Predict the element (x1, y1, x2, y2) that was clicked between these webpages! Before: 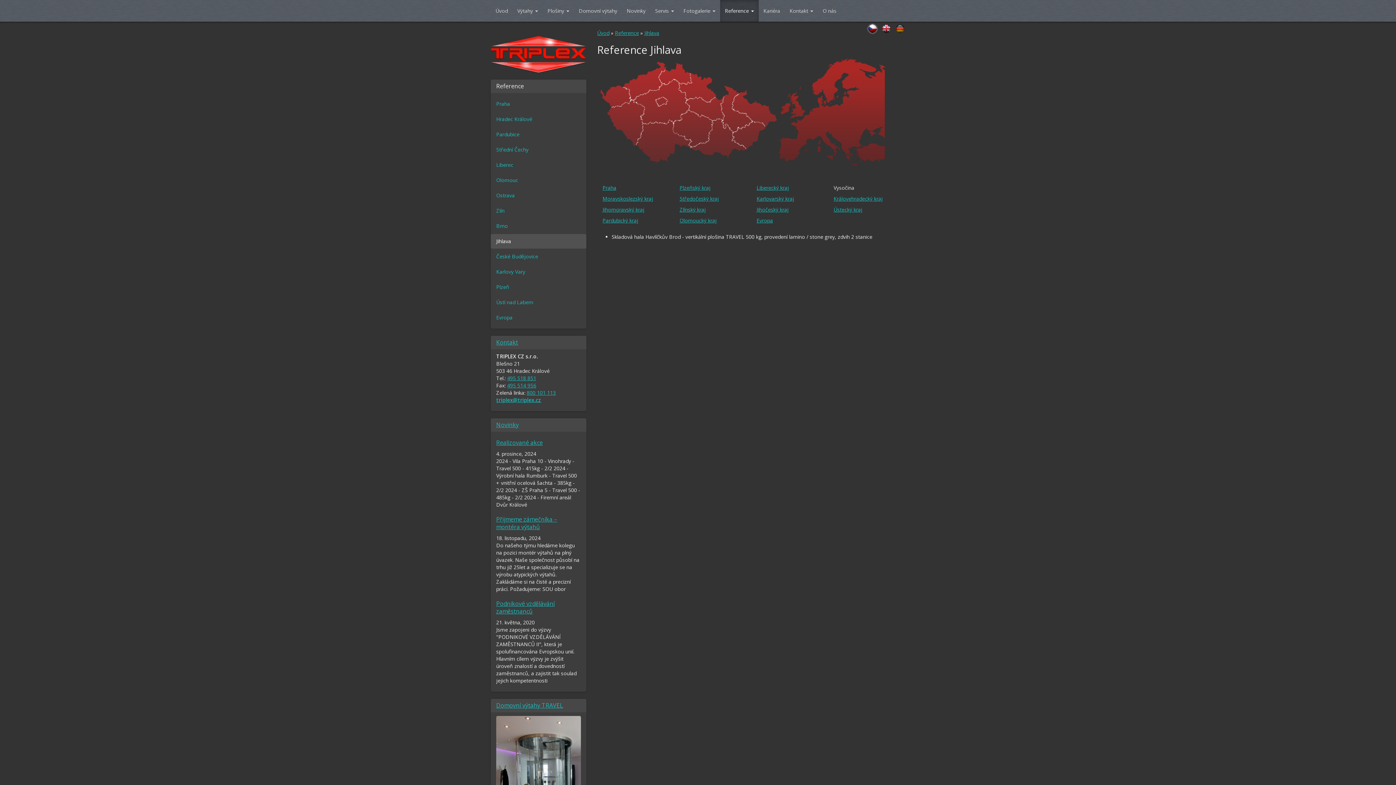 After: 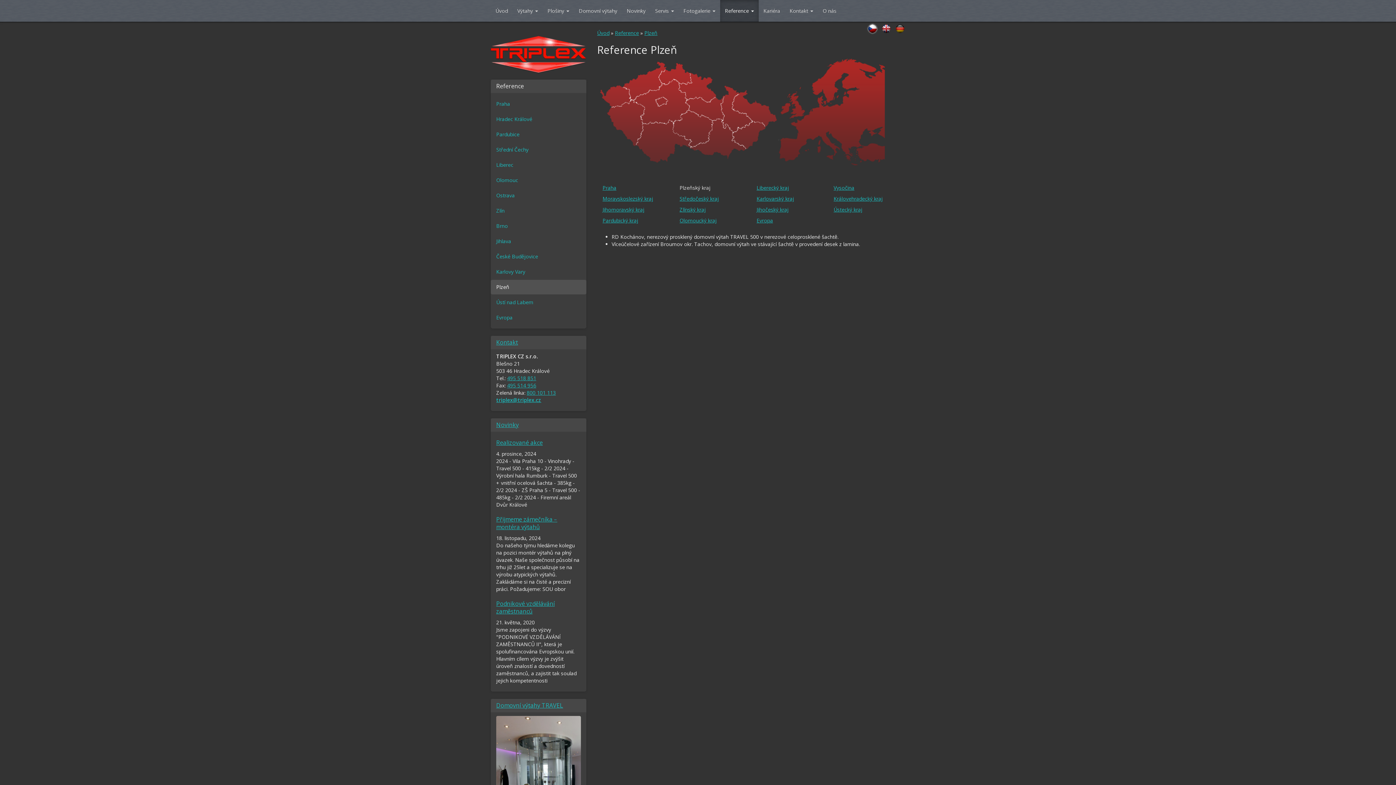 Action: bbox: (679, 184, 710, 191) label: Plzeňský kraj